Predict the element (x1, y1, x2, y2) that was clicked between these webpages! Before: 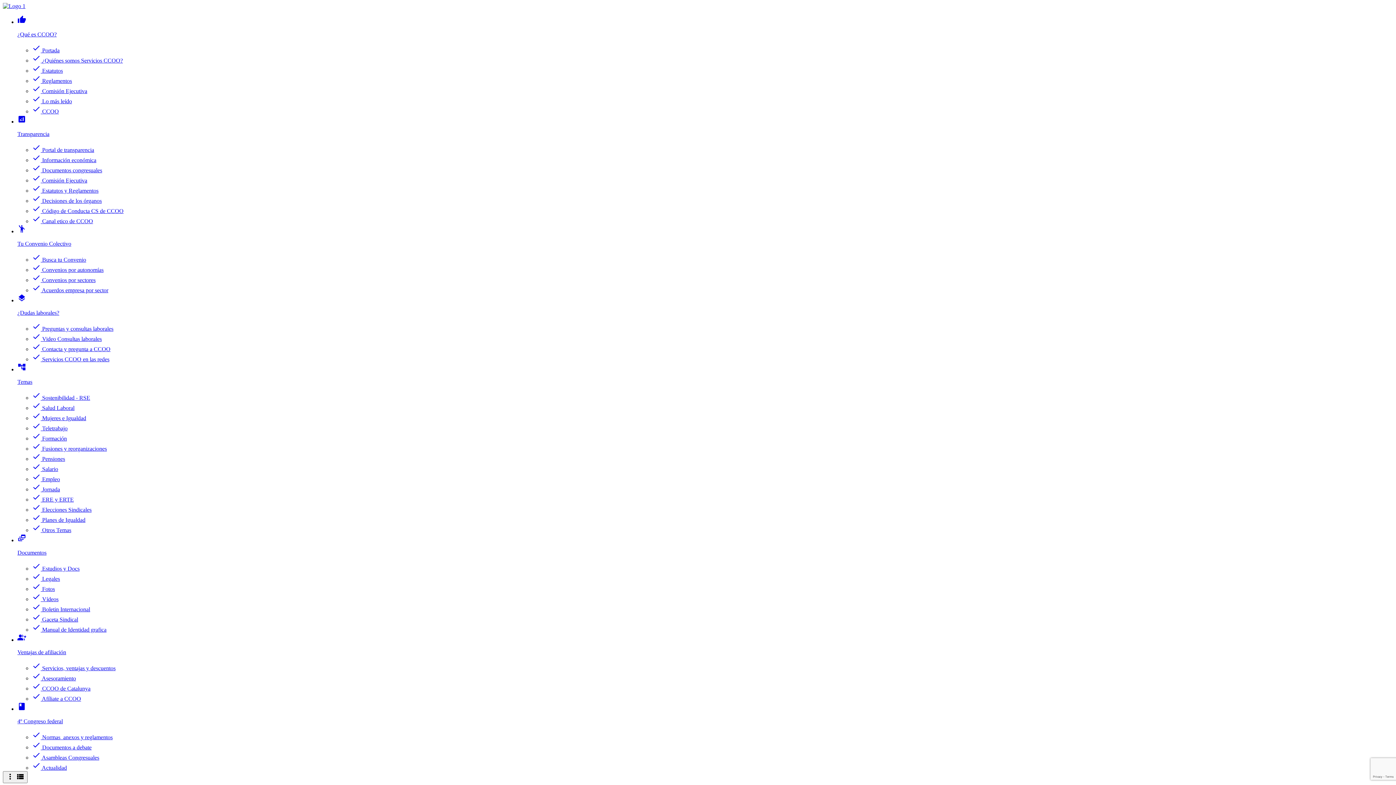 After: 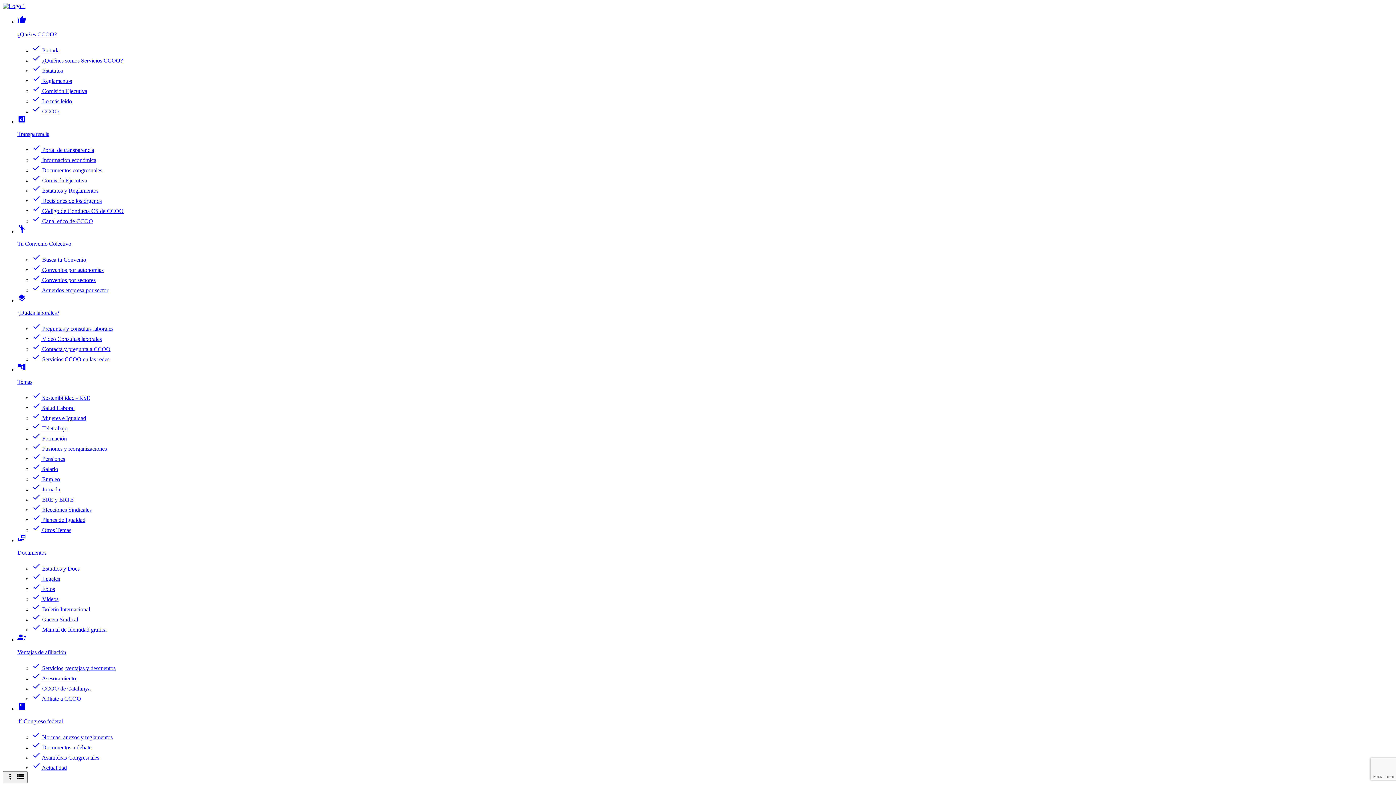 Action: bbox: (32, 626, 106, 633) label: check Manual de Identidad grafica